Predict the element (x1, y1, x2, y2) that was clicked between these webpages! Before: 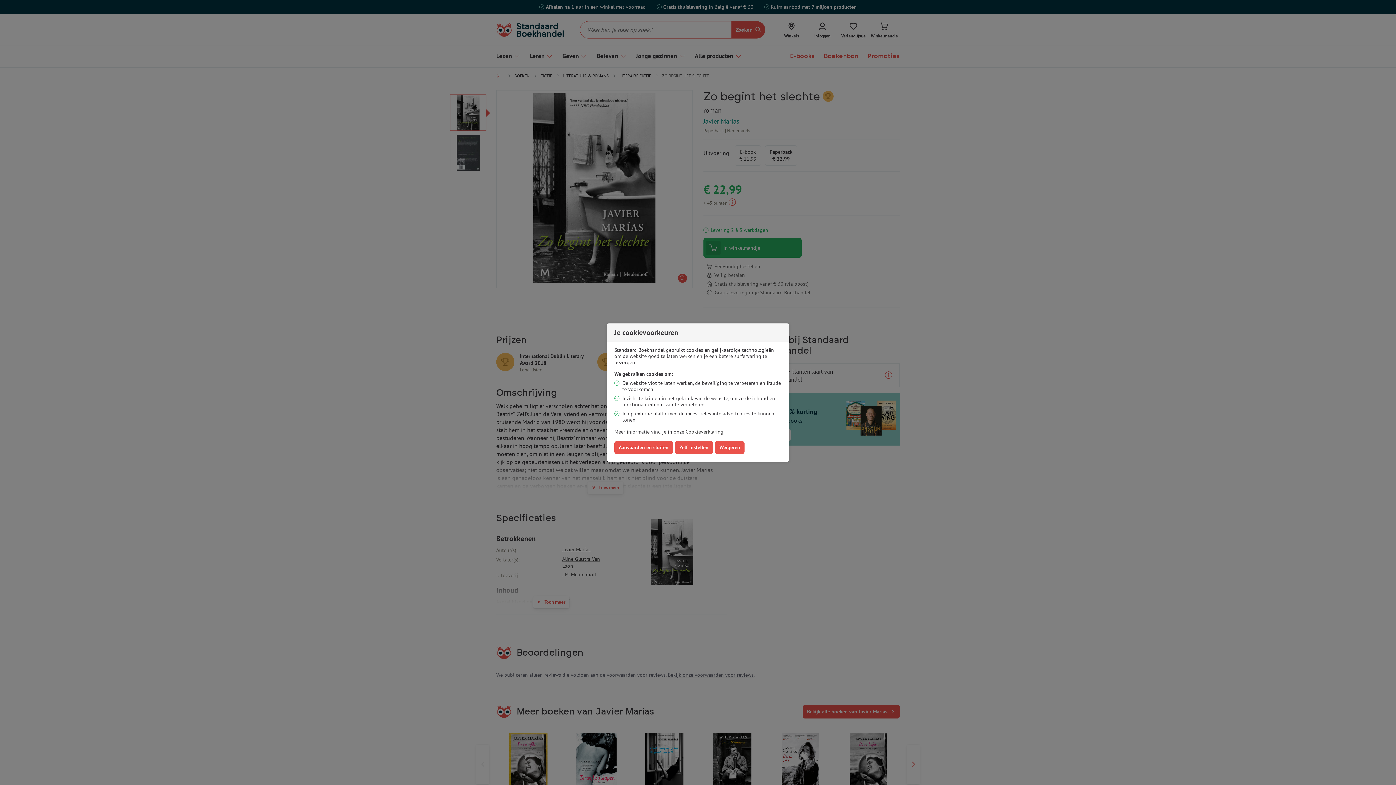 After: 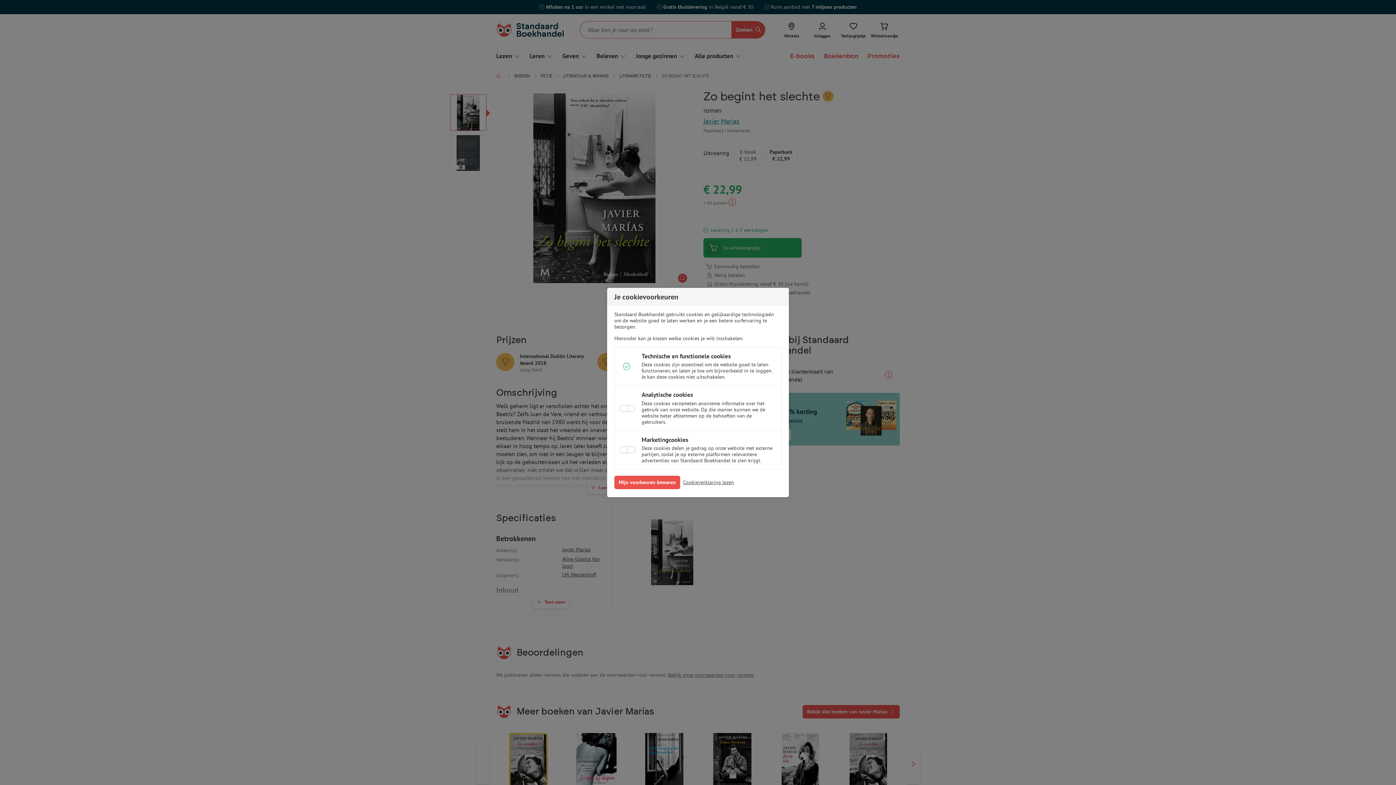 Action: bbox: (675, 441, 713, 454) label: Zelf instellen